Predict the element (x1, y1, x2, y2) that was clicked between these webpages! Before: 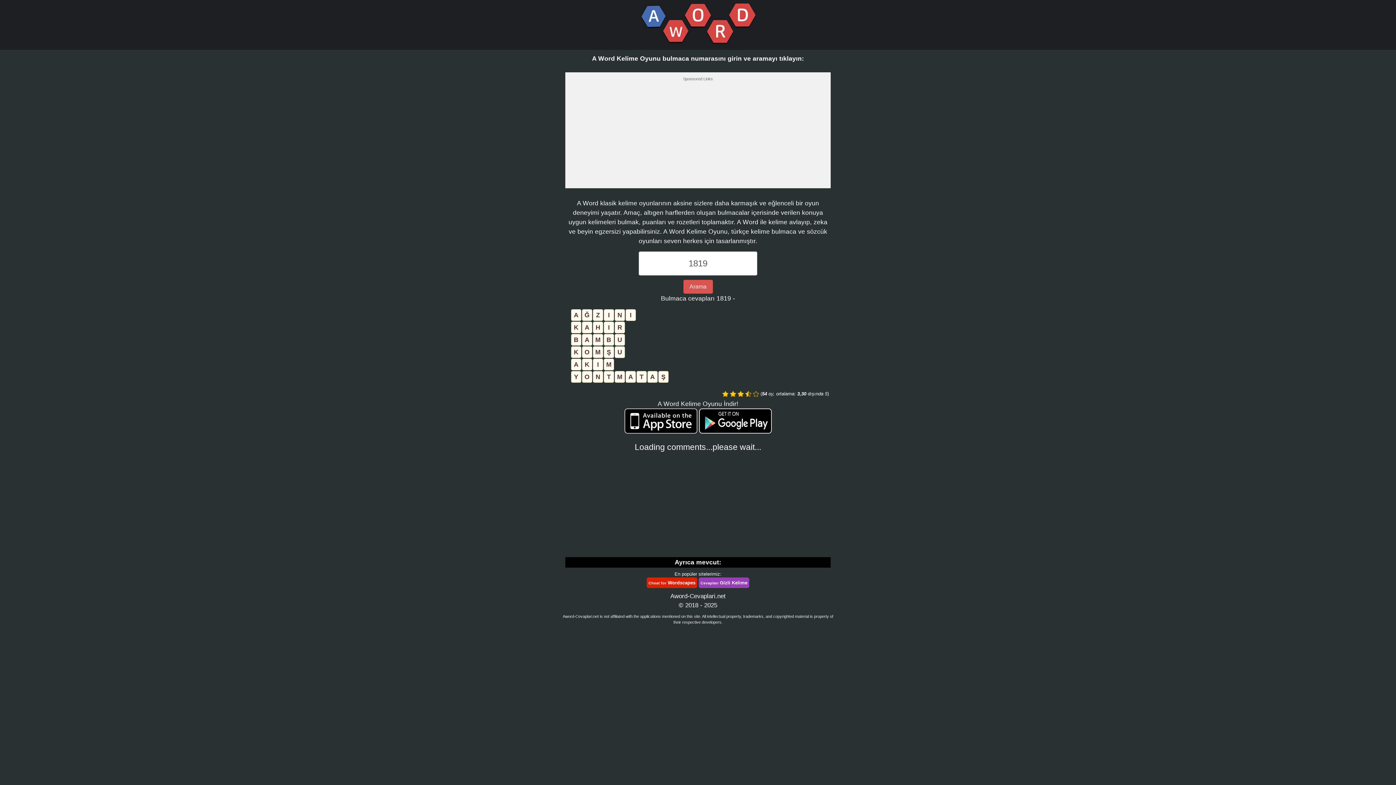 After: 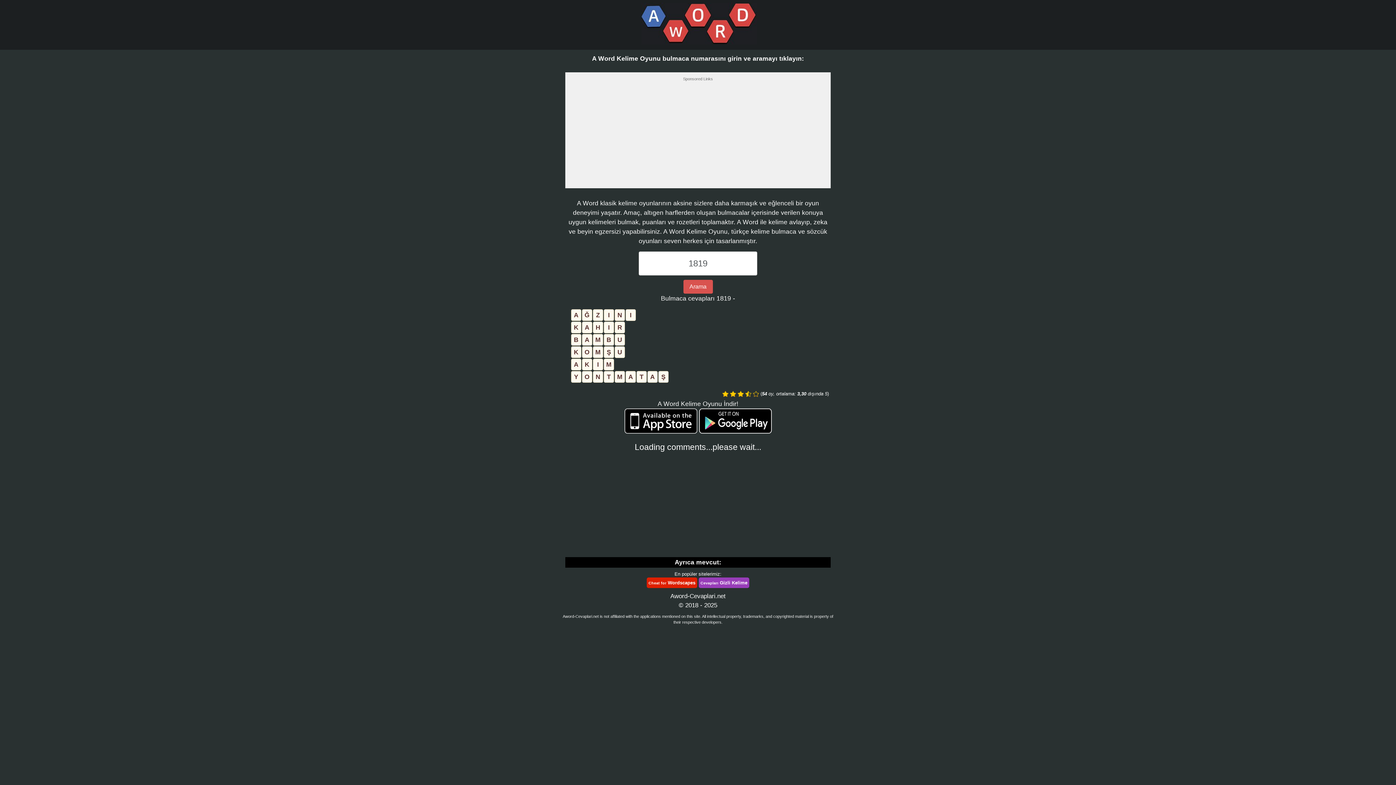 Action: bbox: (699, 417, 771, 424)